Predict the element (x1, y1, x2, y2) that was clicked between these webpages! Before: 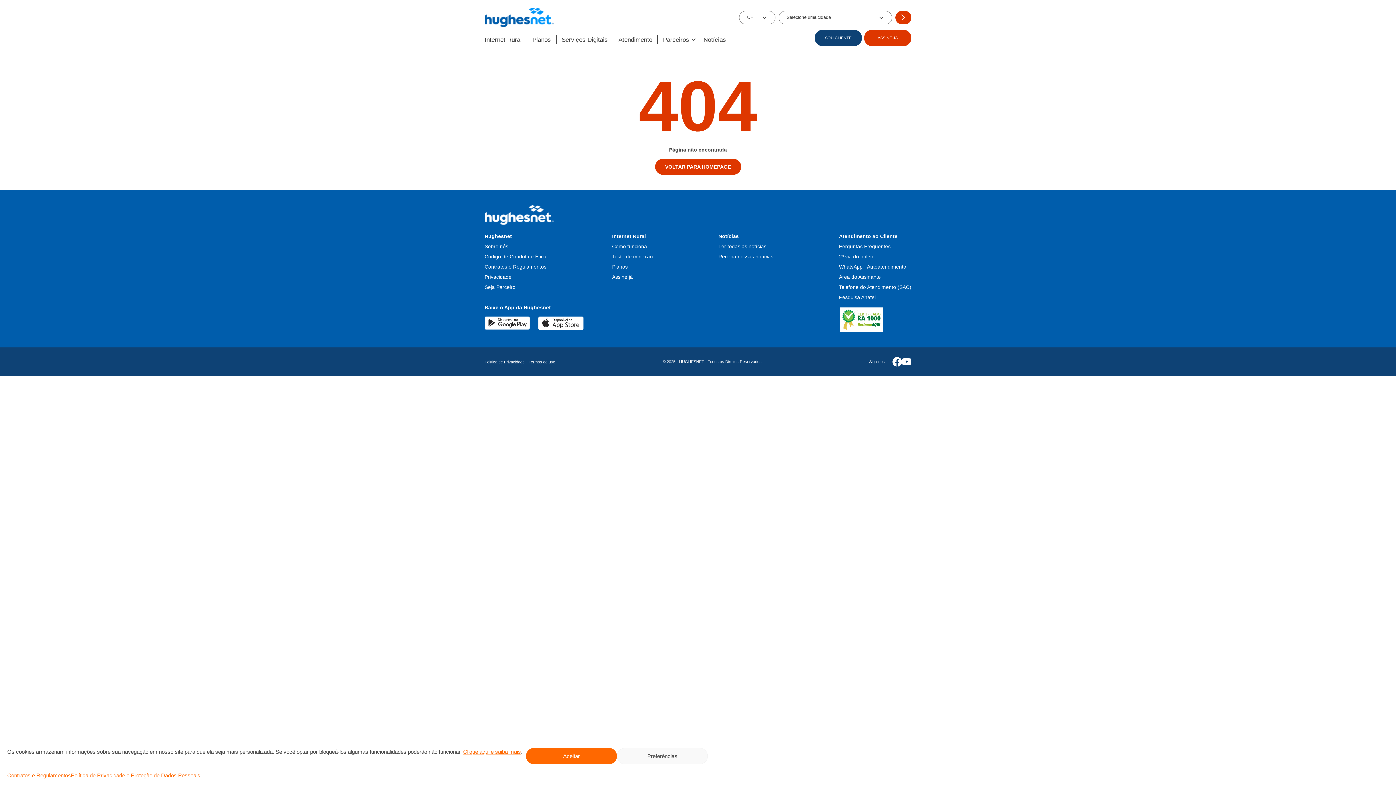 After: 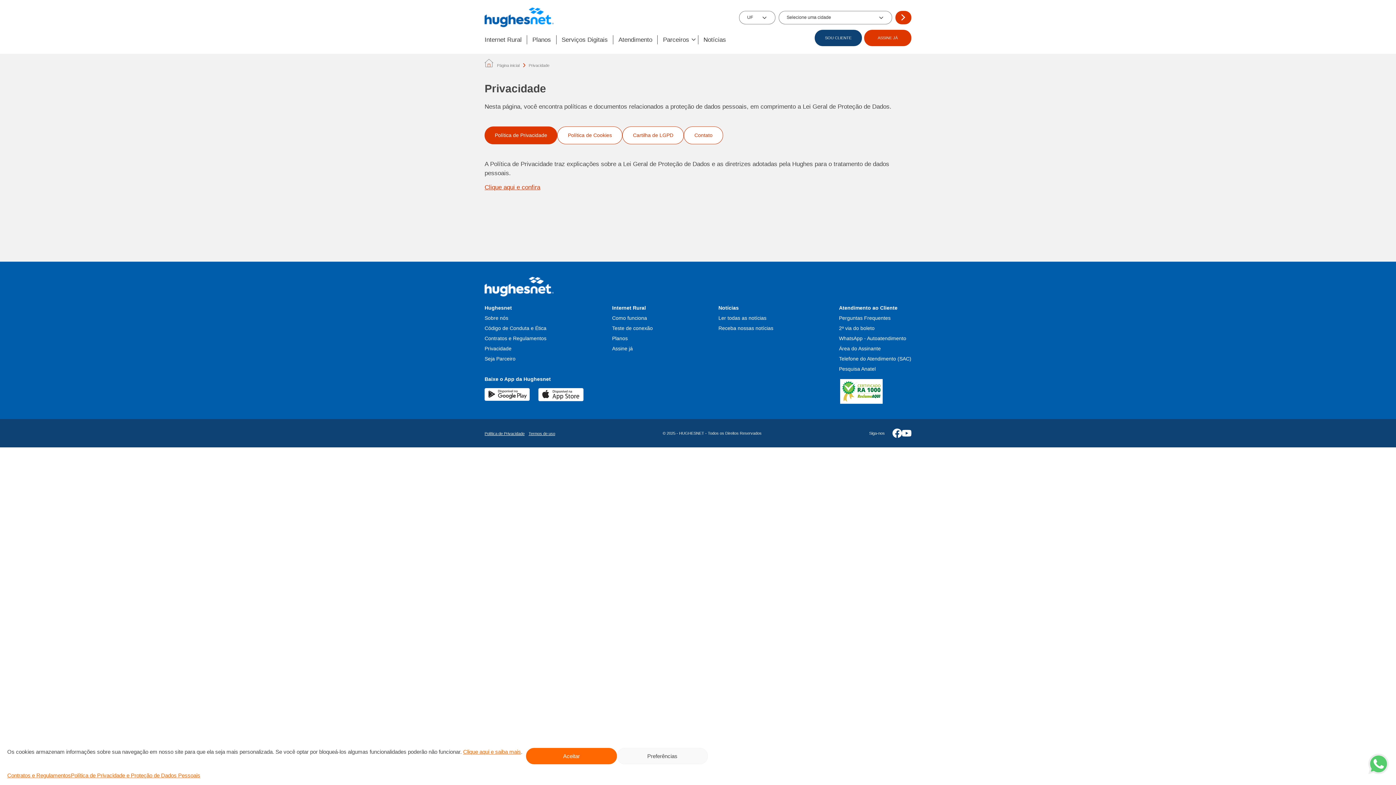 Action: label: Privacidade bbox: (484, 273, 546, 281)